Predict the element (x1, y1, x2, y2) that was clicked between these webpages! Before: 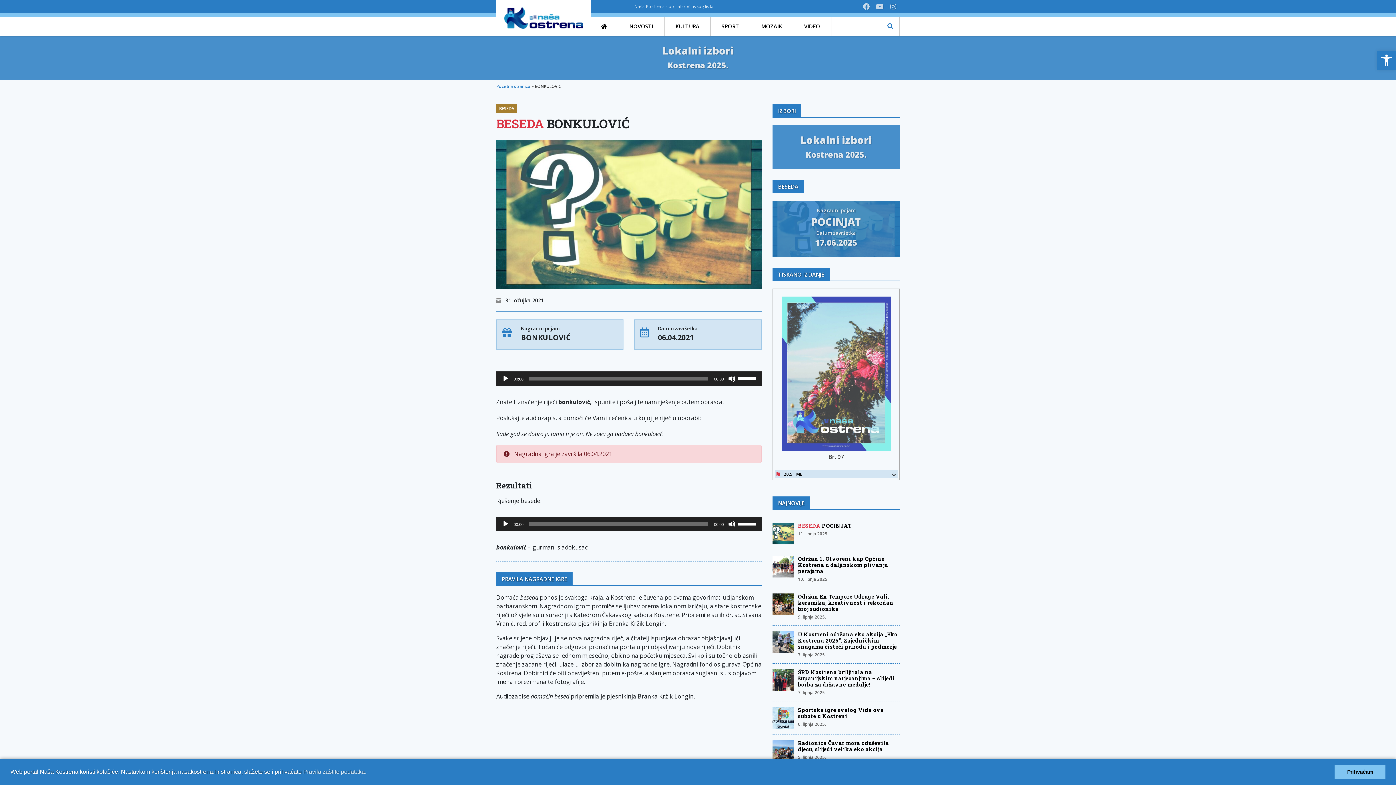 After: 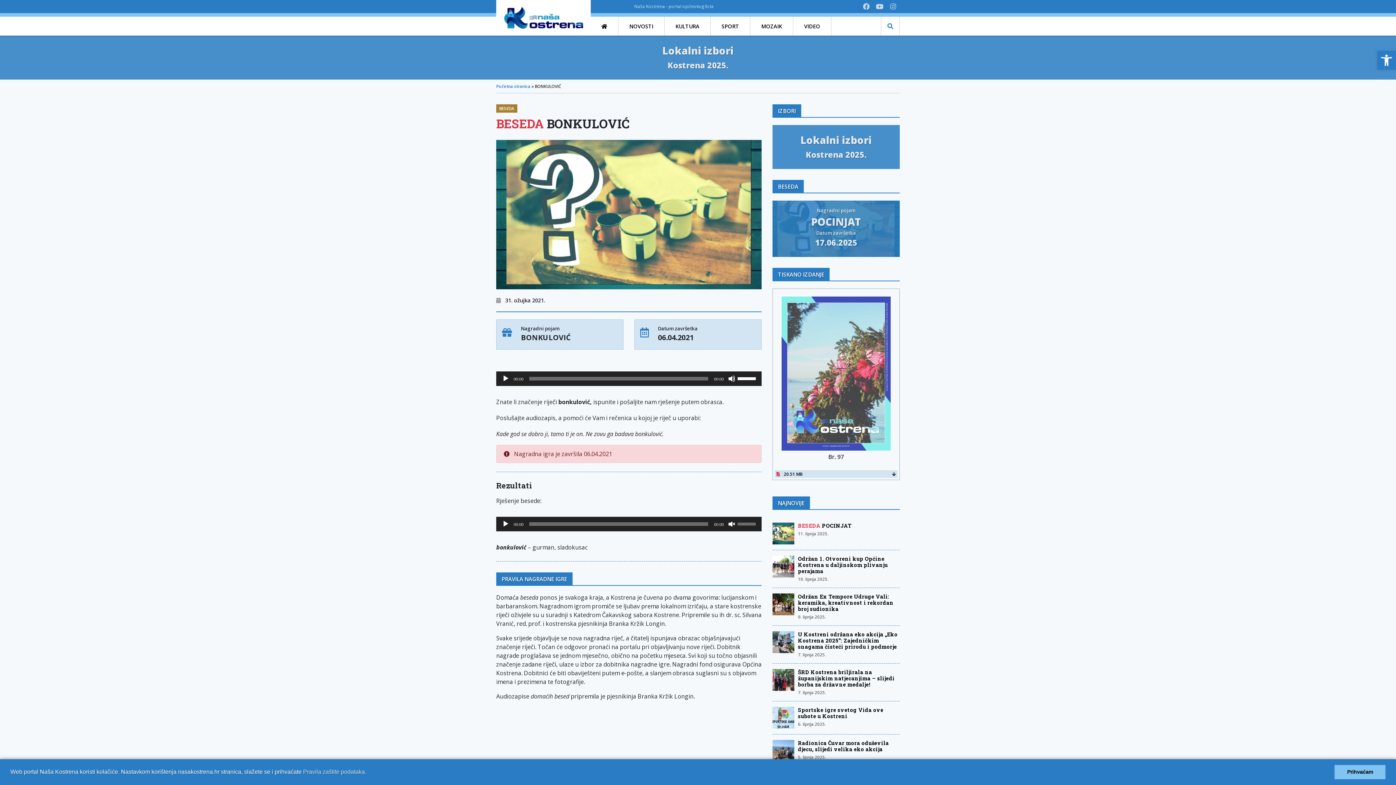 Action: label: Isključi zvuk bbox: (728, 520, 735, 527)